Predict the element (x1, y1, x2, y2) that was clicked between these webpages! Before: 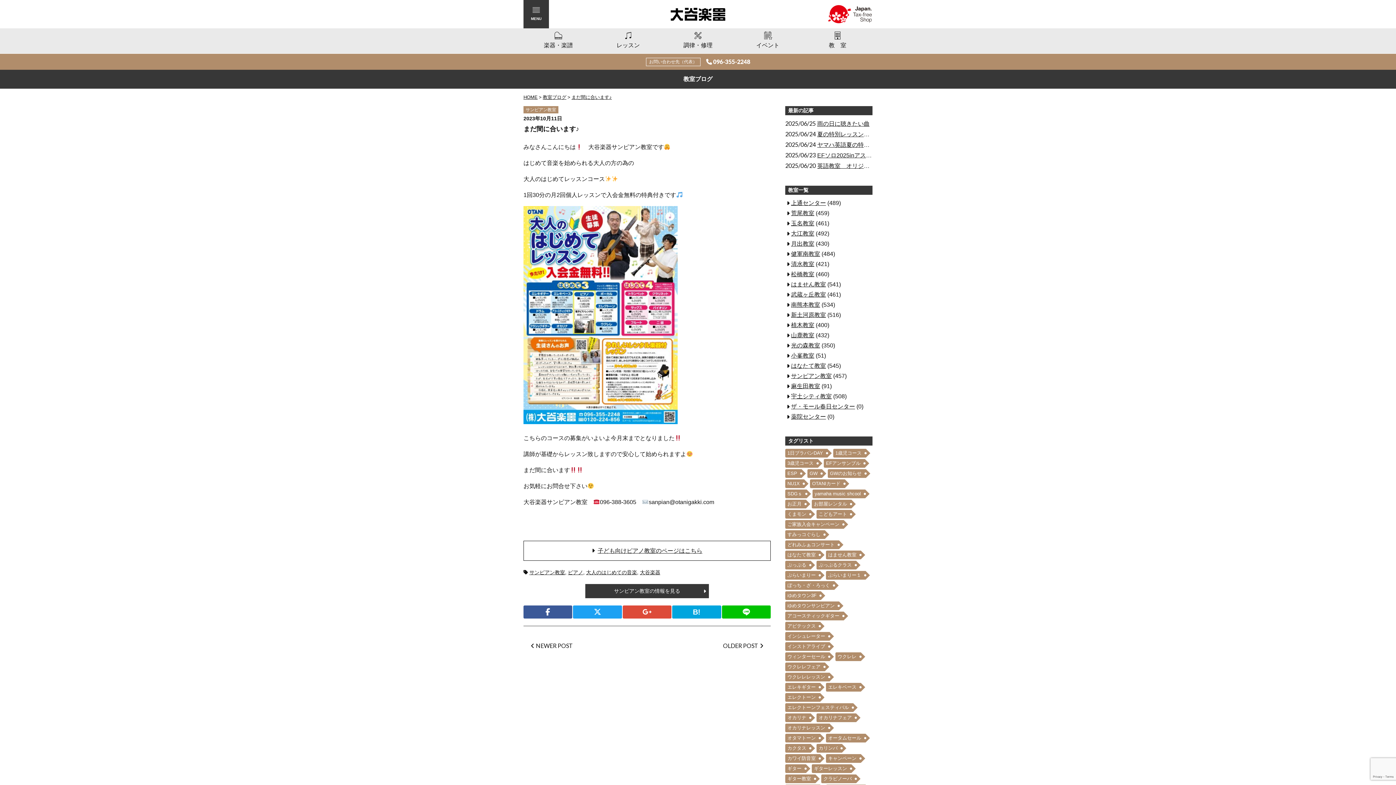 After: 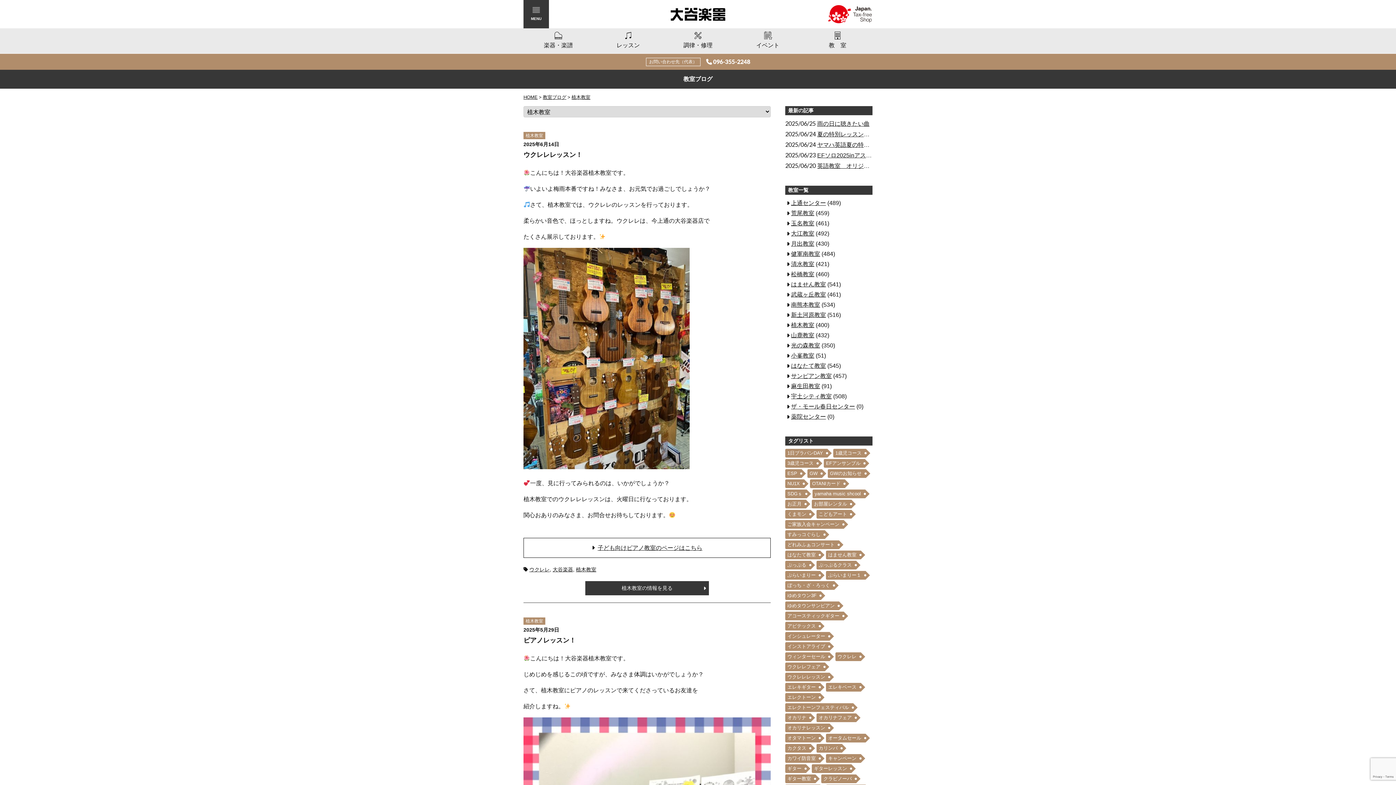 Action: bbox: (791, 322, 814, 328) label: 植木教室